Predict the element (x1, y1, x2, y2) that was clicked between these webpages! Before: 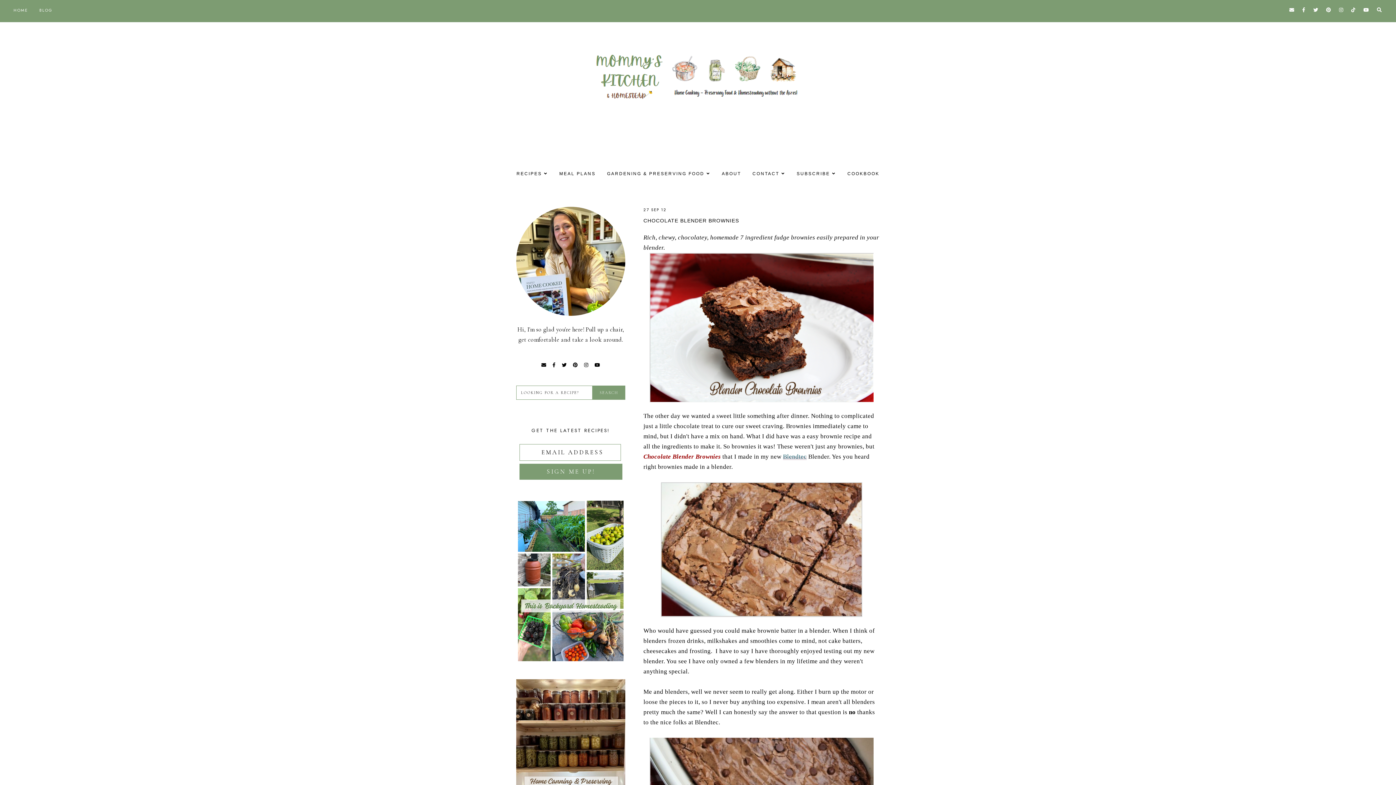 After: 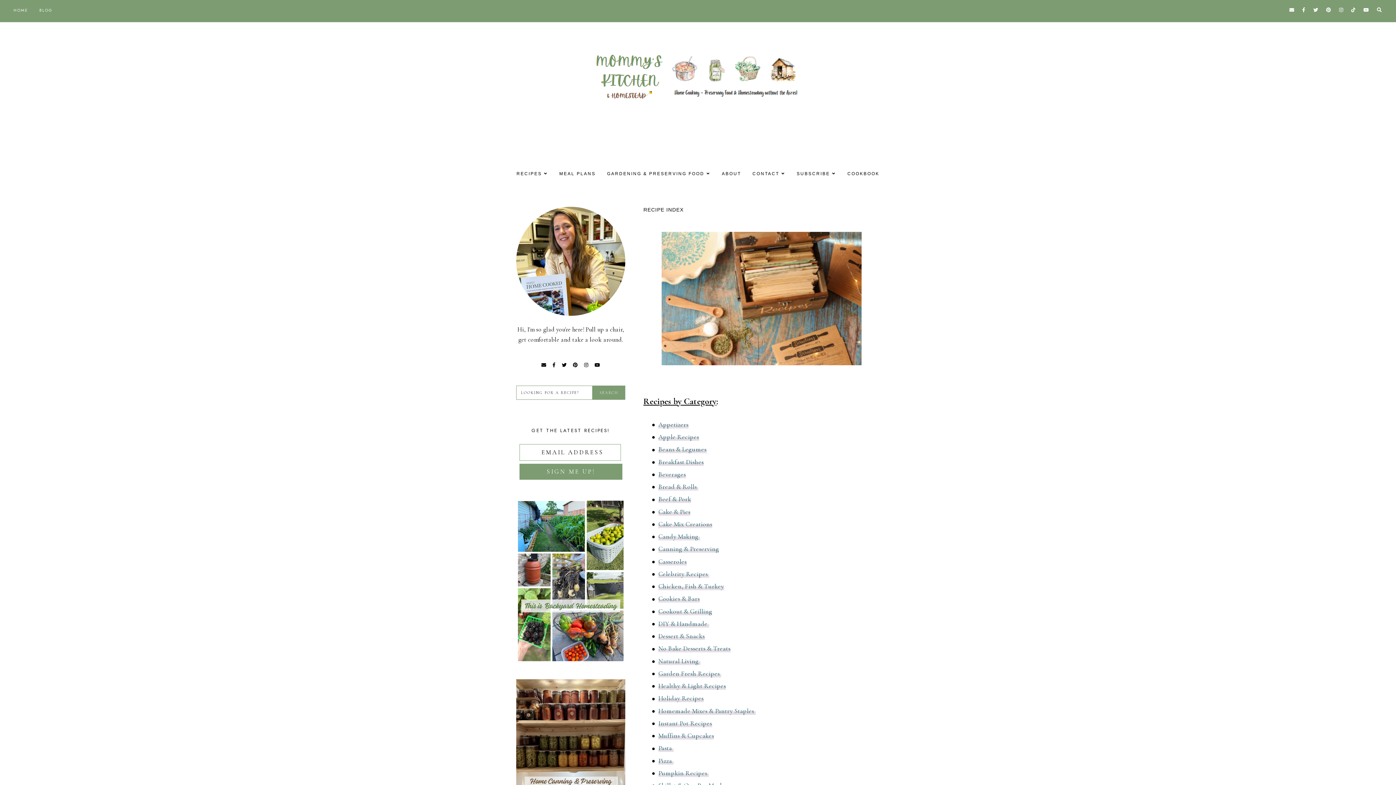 Action: label: RECIPES bbox: (511, 163, 552, 184)